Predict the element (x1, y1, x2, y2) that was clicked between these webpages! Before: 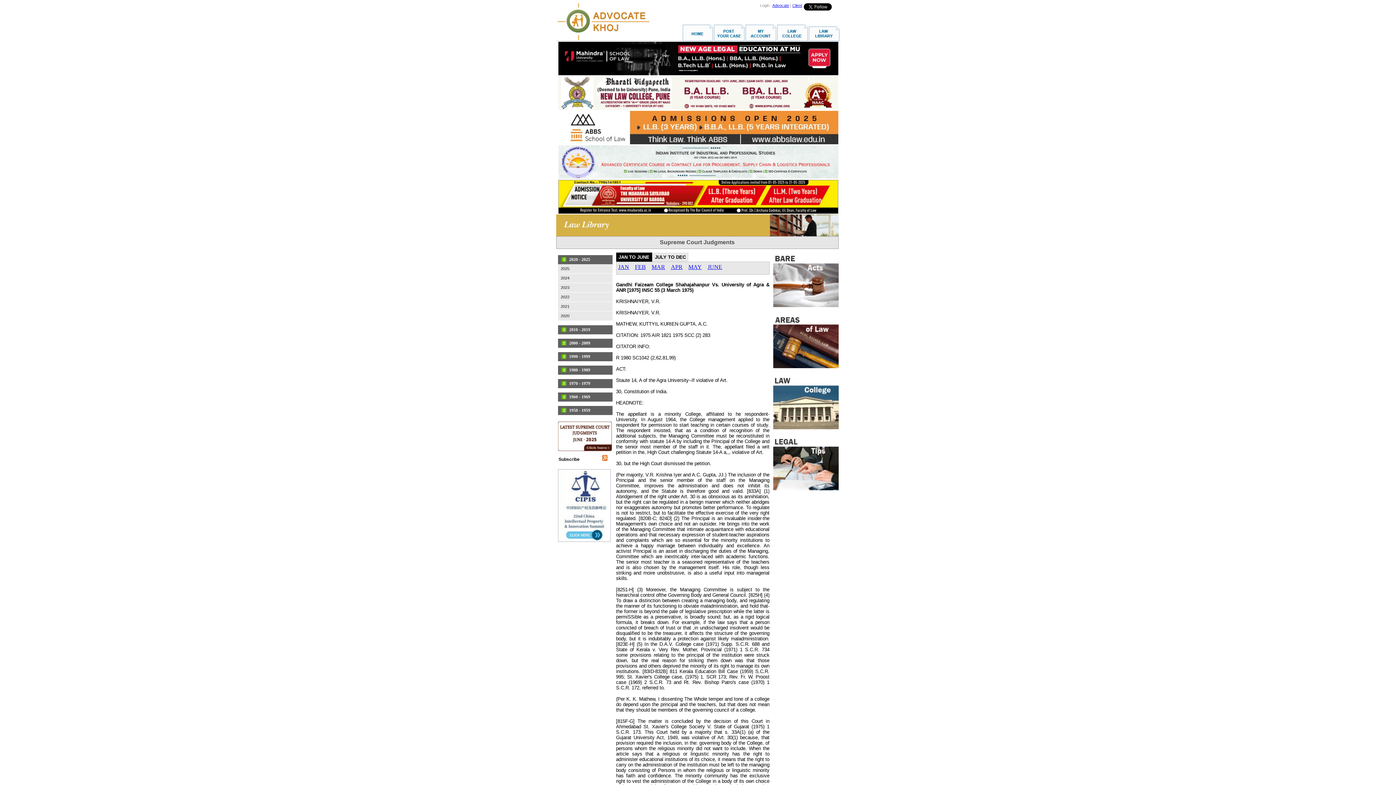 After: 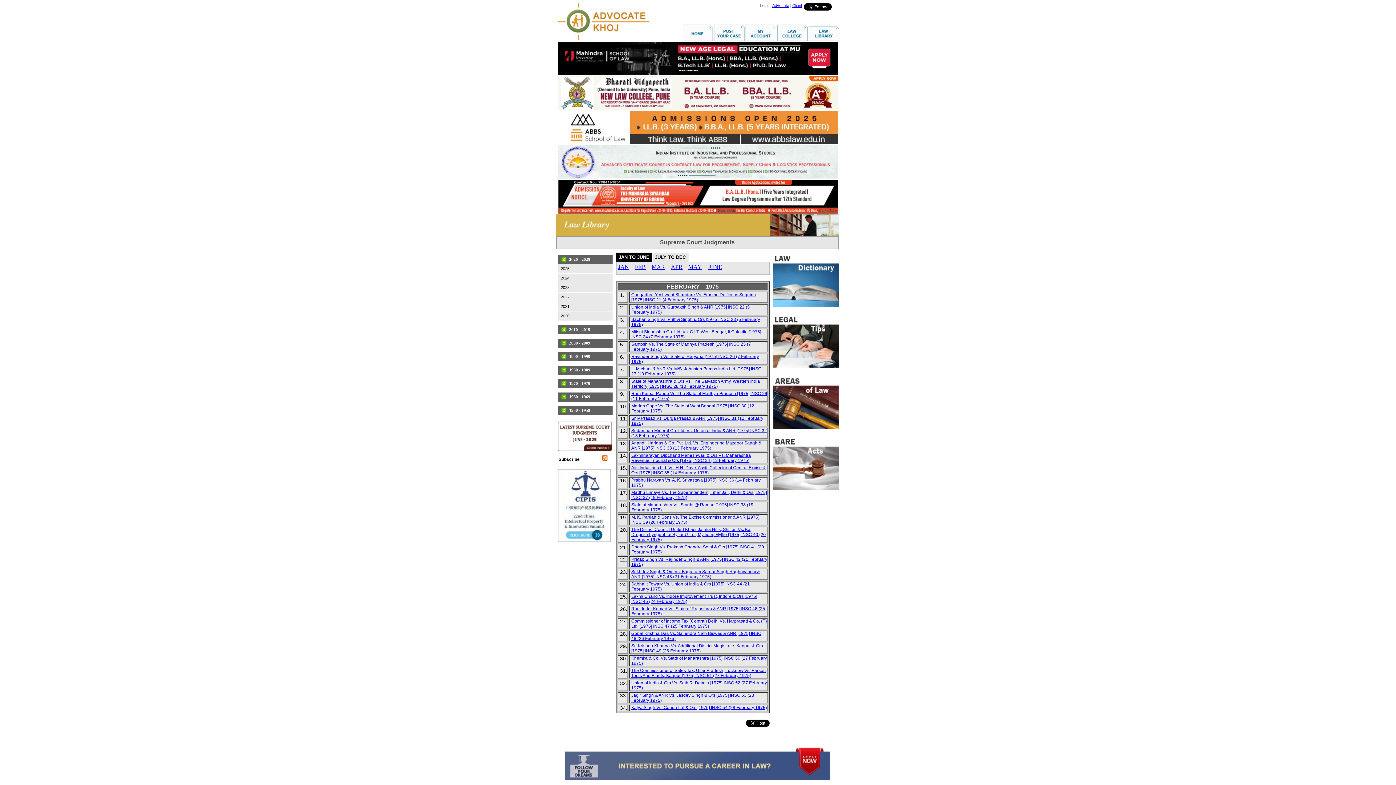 Action: label: FEB bbox: (635, 264, 646, 270)